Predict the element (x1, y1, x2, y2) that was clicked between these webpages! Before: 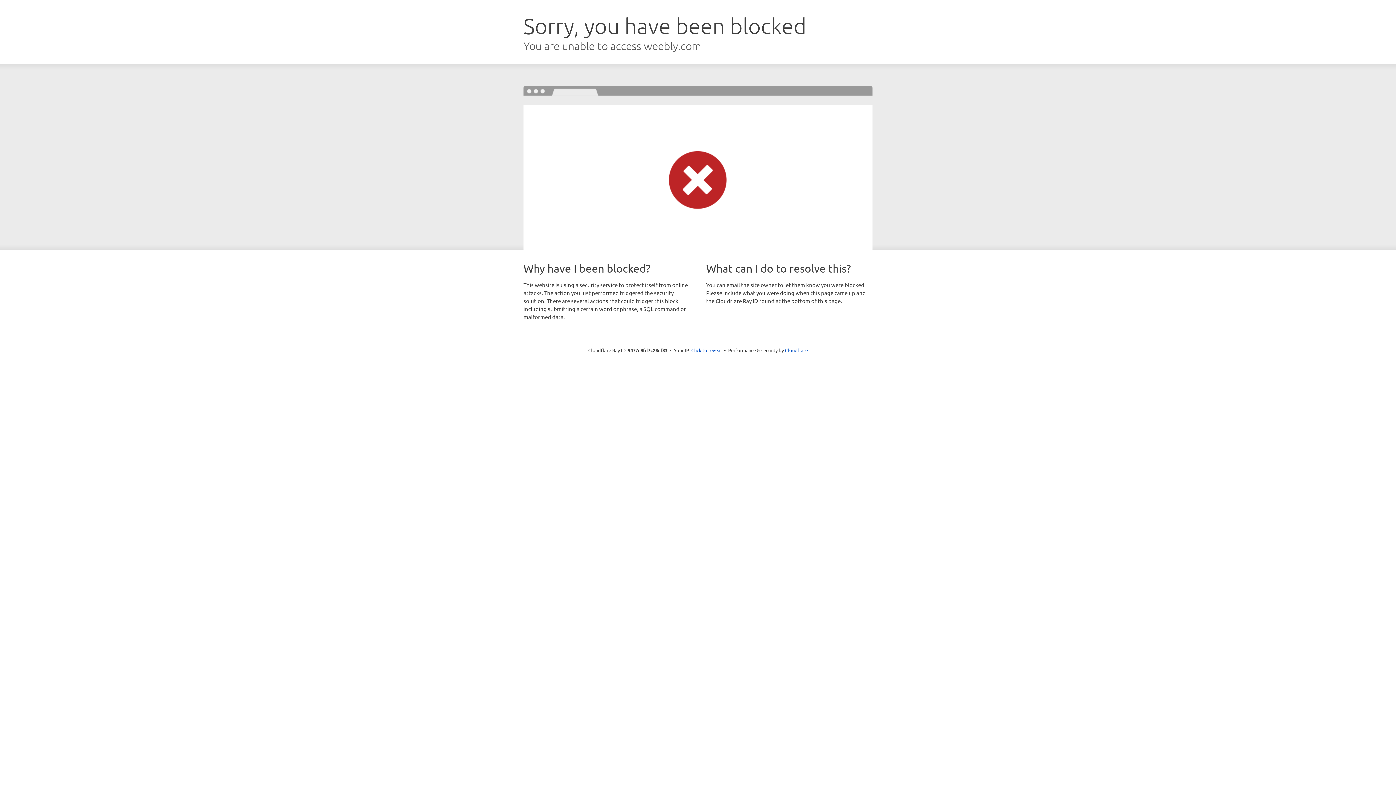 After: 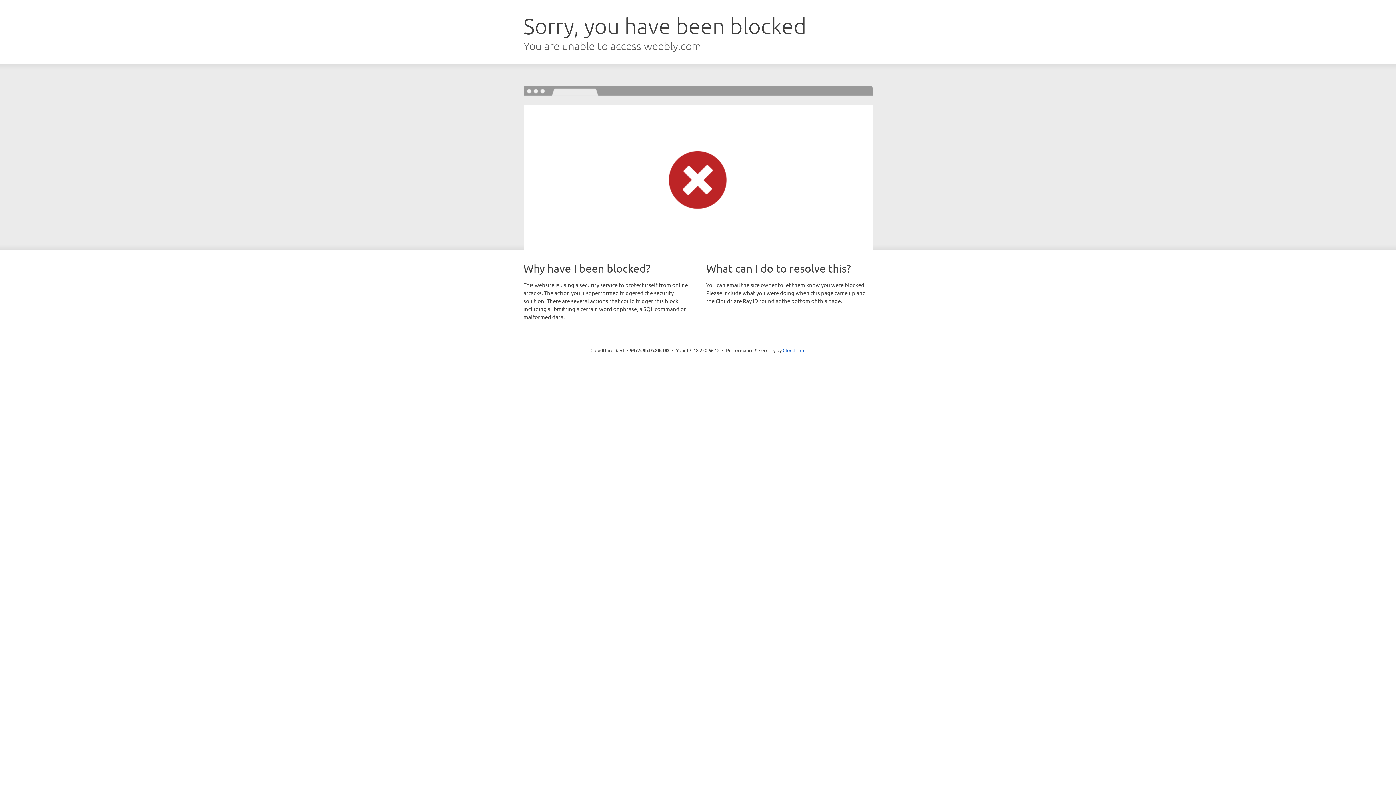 Action: label: Click to reveal bbox: (691, 346, 722, 353)